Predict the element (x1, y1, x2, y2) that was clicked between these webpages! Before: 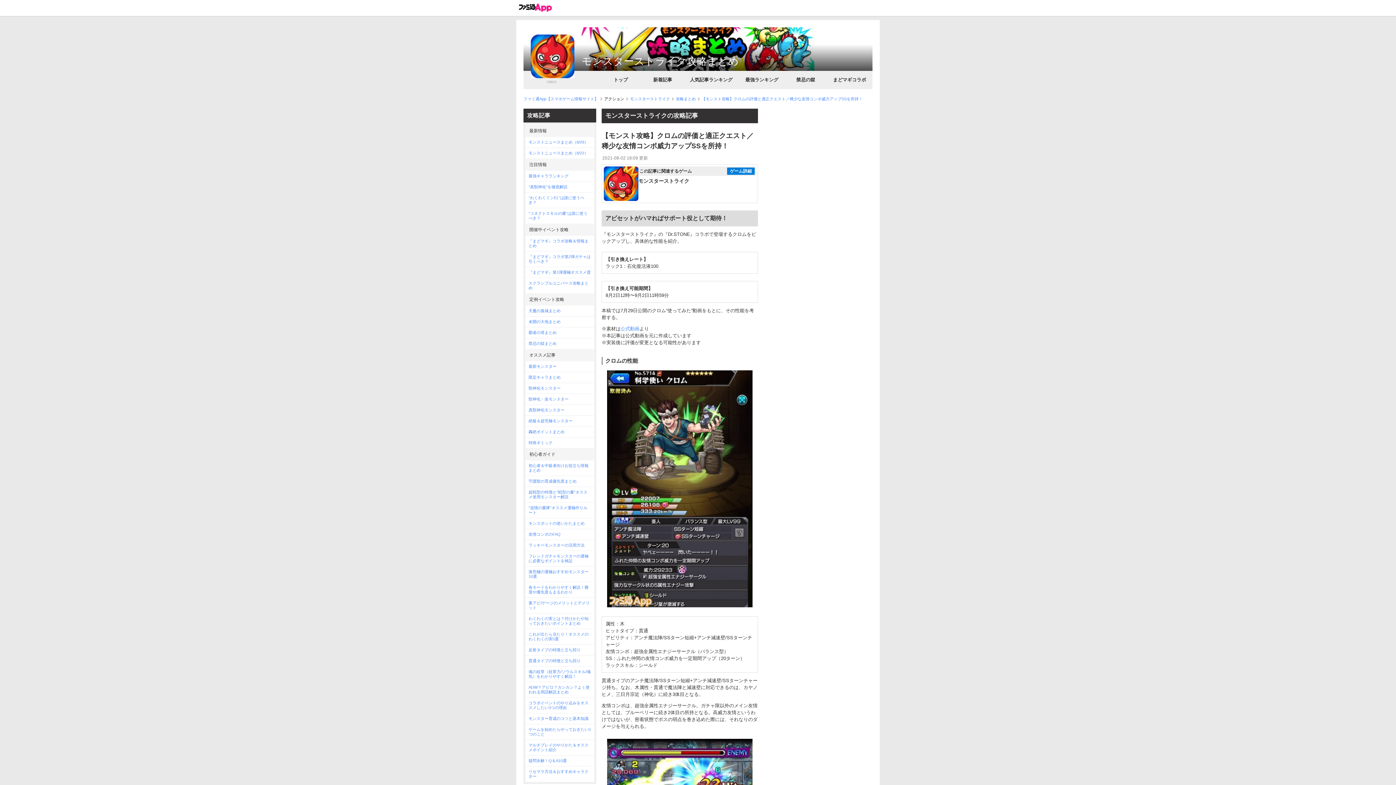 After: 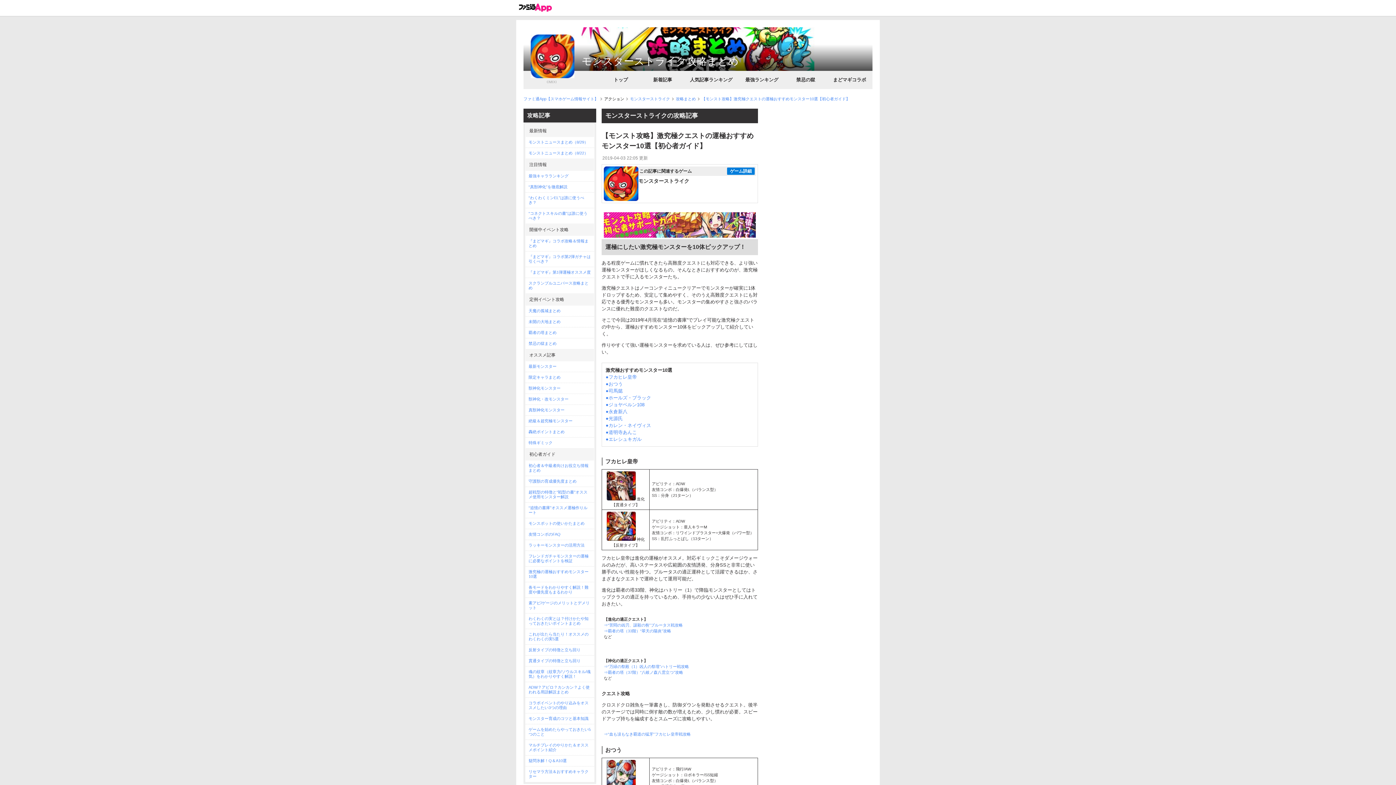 Action: label: 激究極の運極おすすめモンスター10選 bbox: (525, 566, 594, 582)